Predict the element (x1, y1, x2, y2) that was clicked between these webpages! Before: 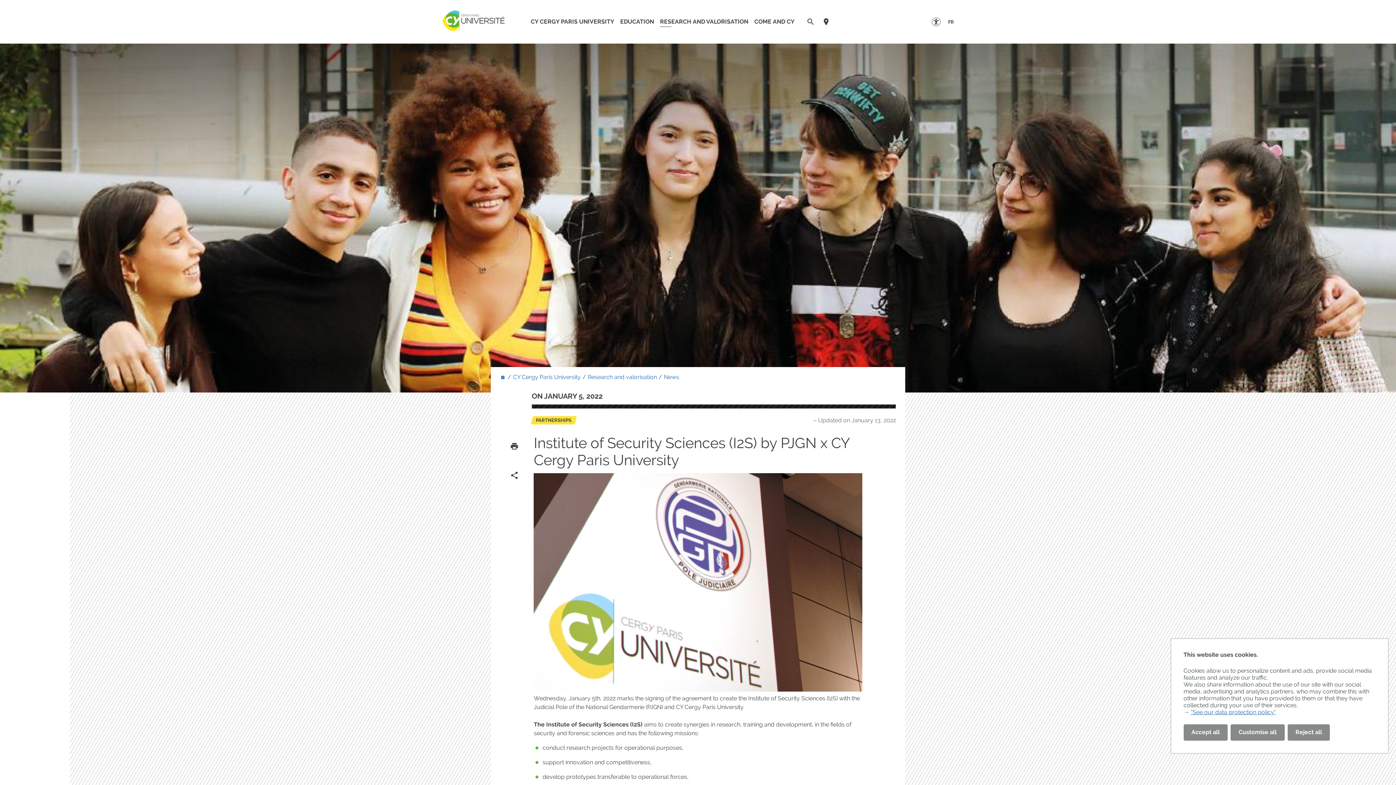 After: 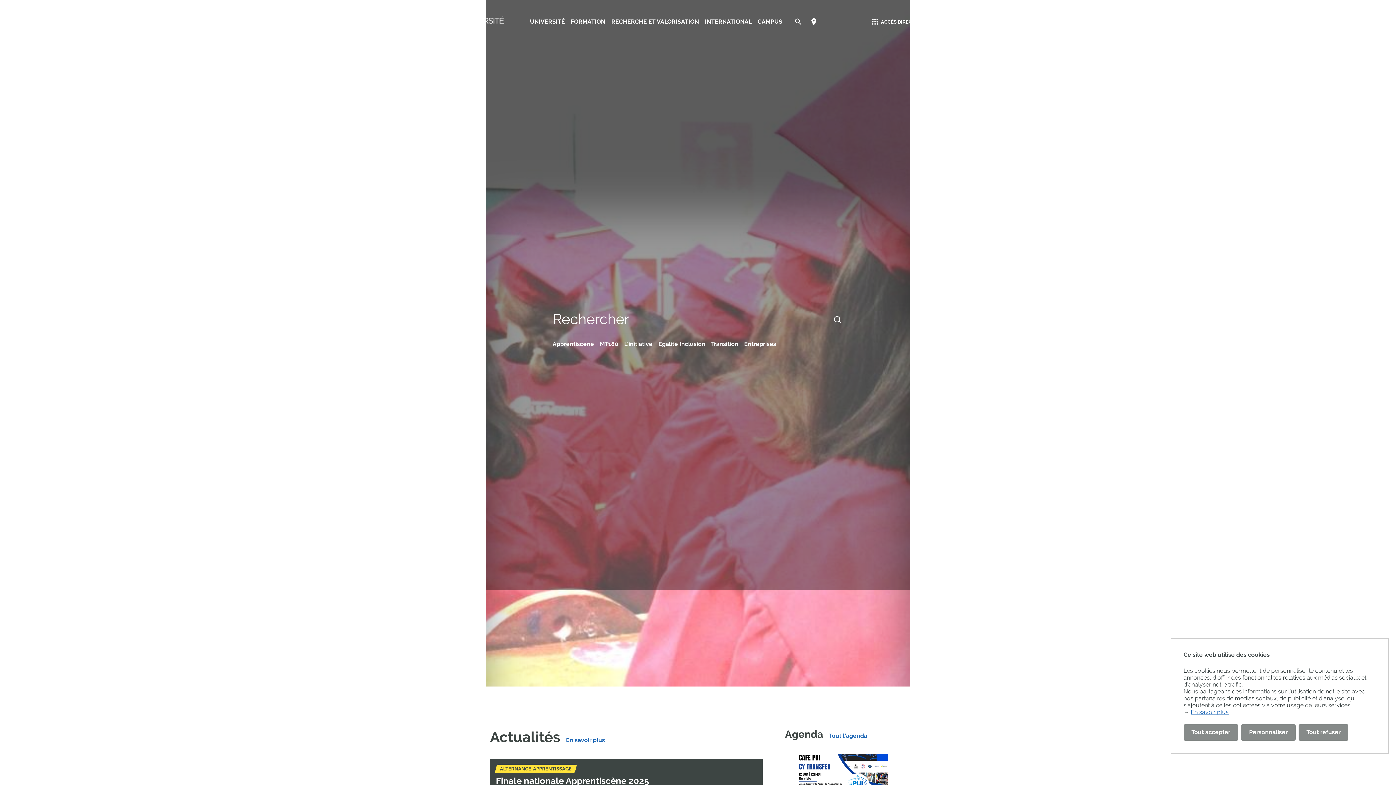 Action: bbox: (442, 25, 528, 32)